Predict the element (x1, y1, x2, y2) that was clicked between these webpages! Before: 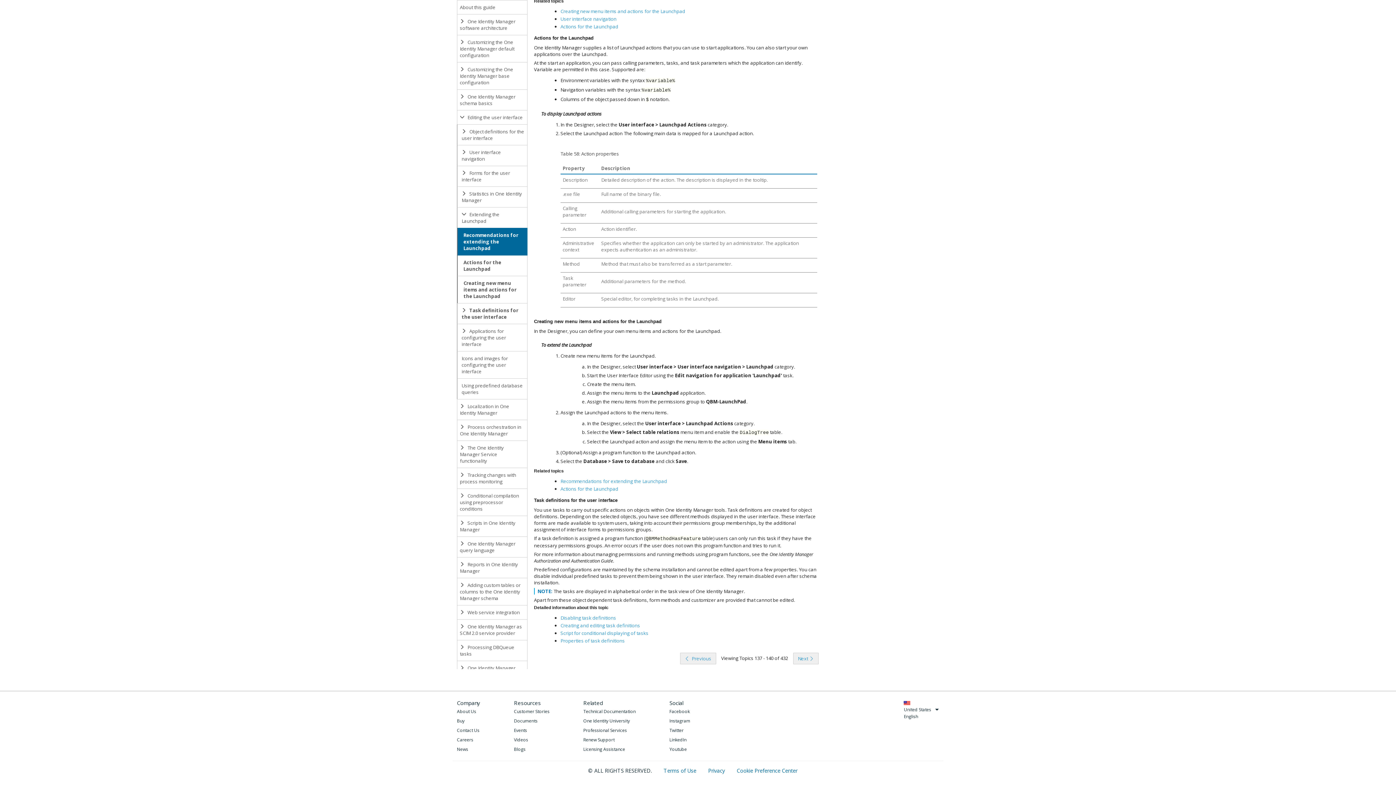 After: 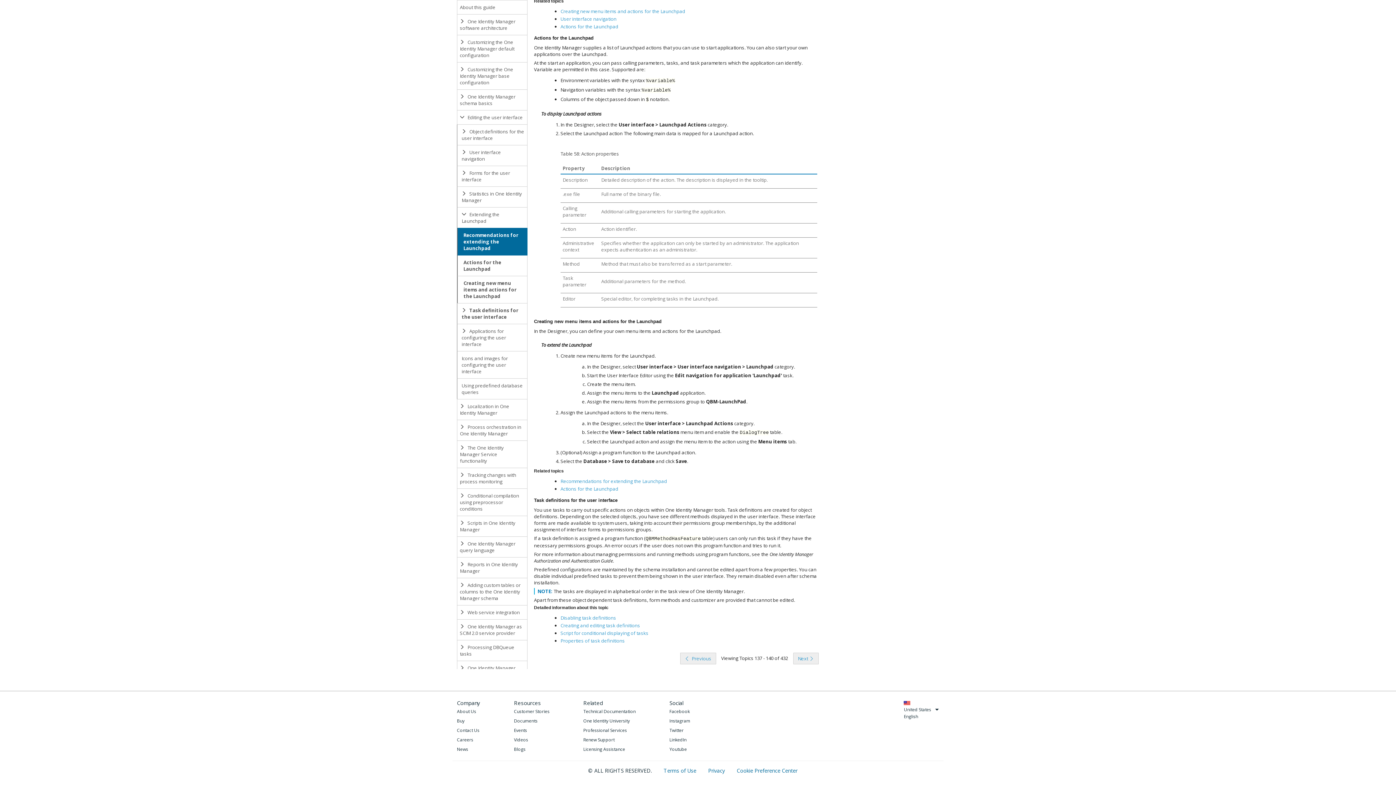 Action: bbox: (669, 726, 690, 734) label: Twitter